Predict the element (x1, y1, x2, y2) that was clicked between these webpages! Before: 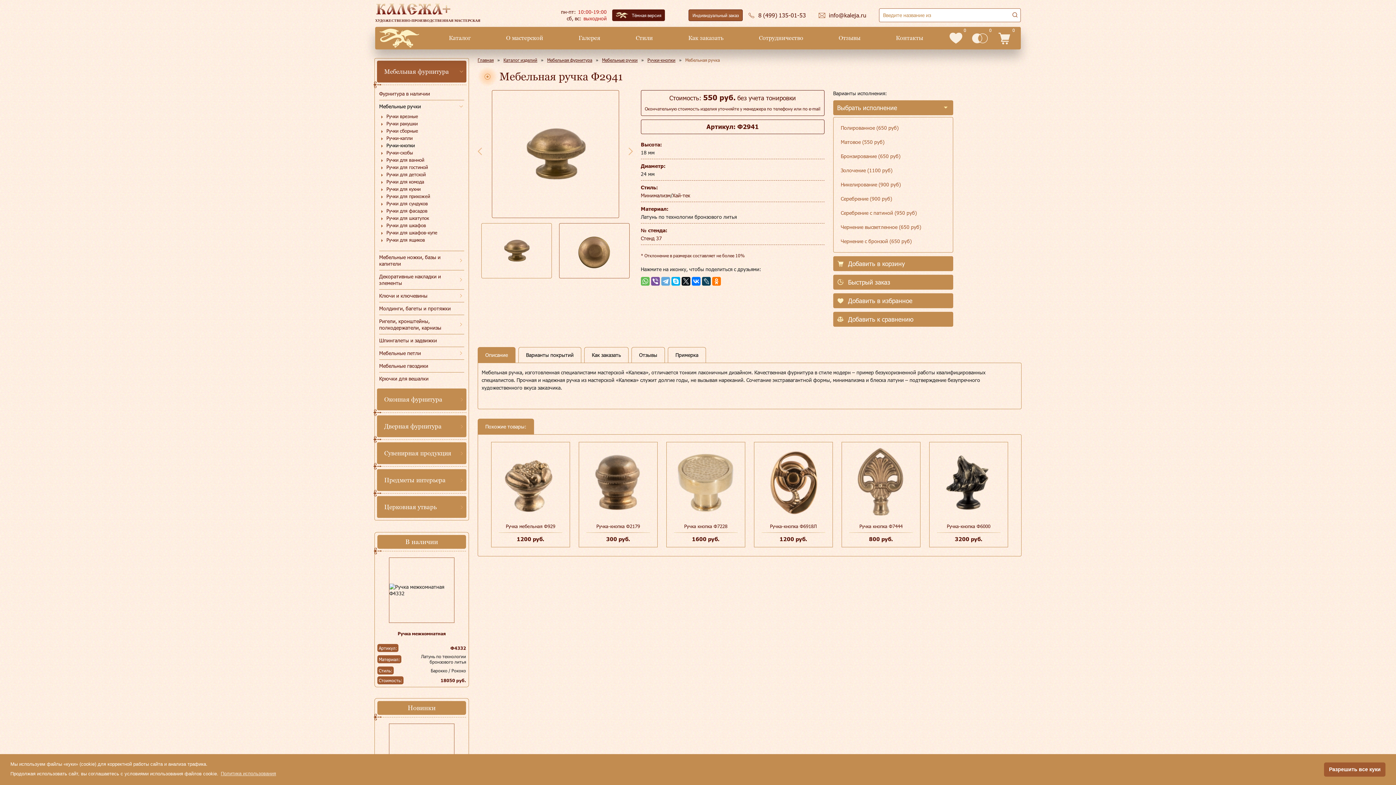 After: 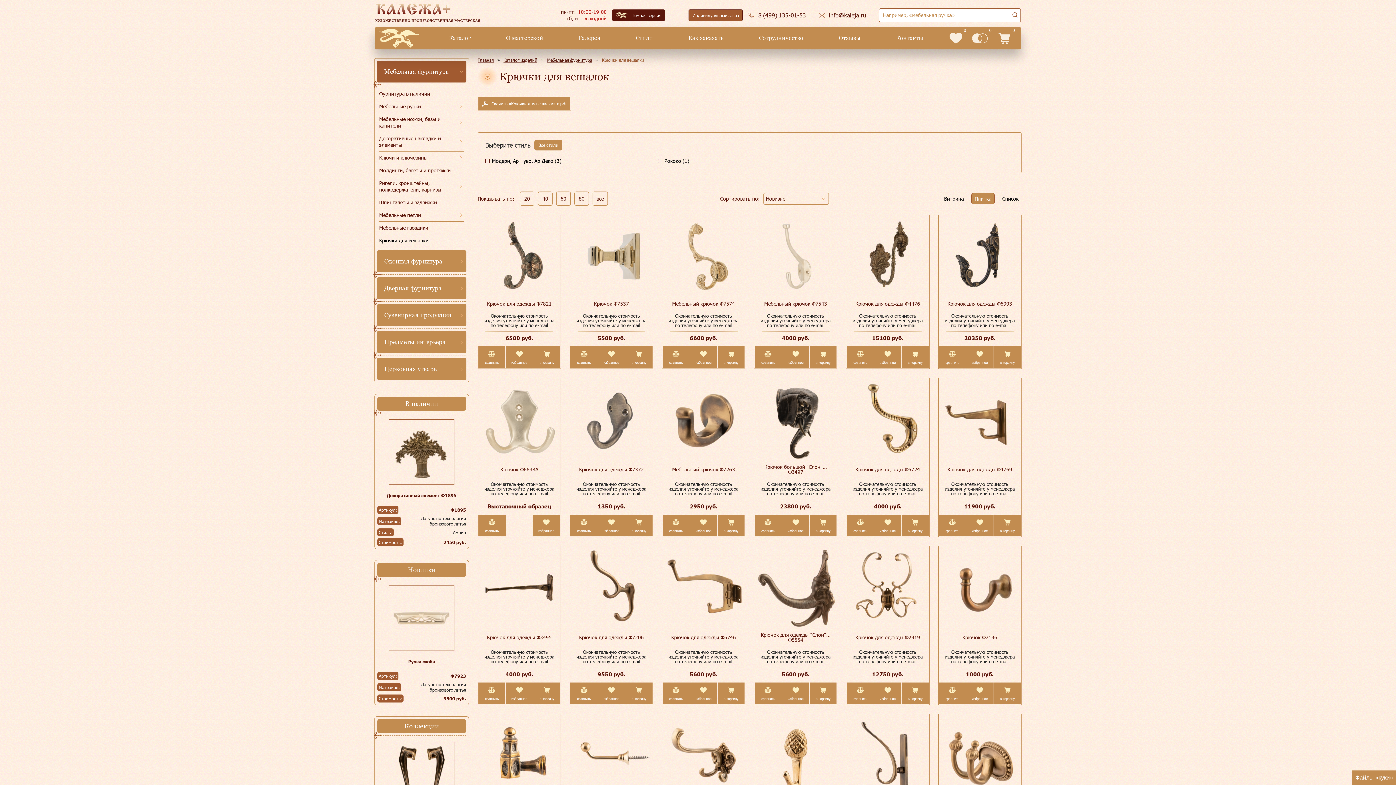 Action: label: Крючки для вешалки bbox: (379, 375, 464, 382)